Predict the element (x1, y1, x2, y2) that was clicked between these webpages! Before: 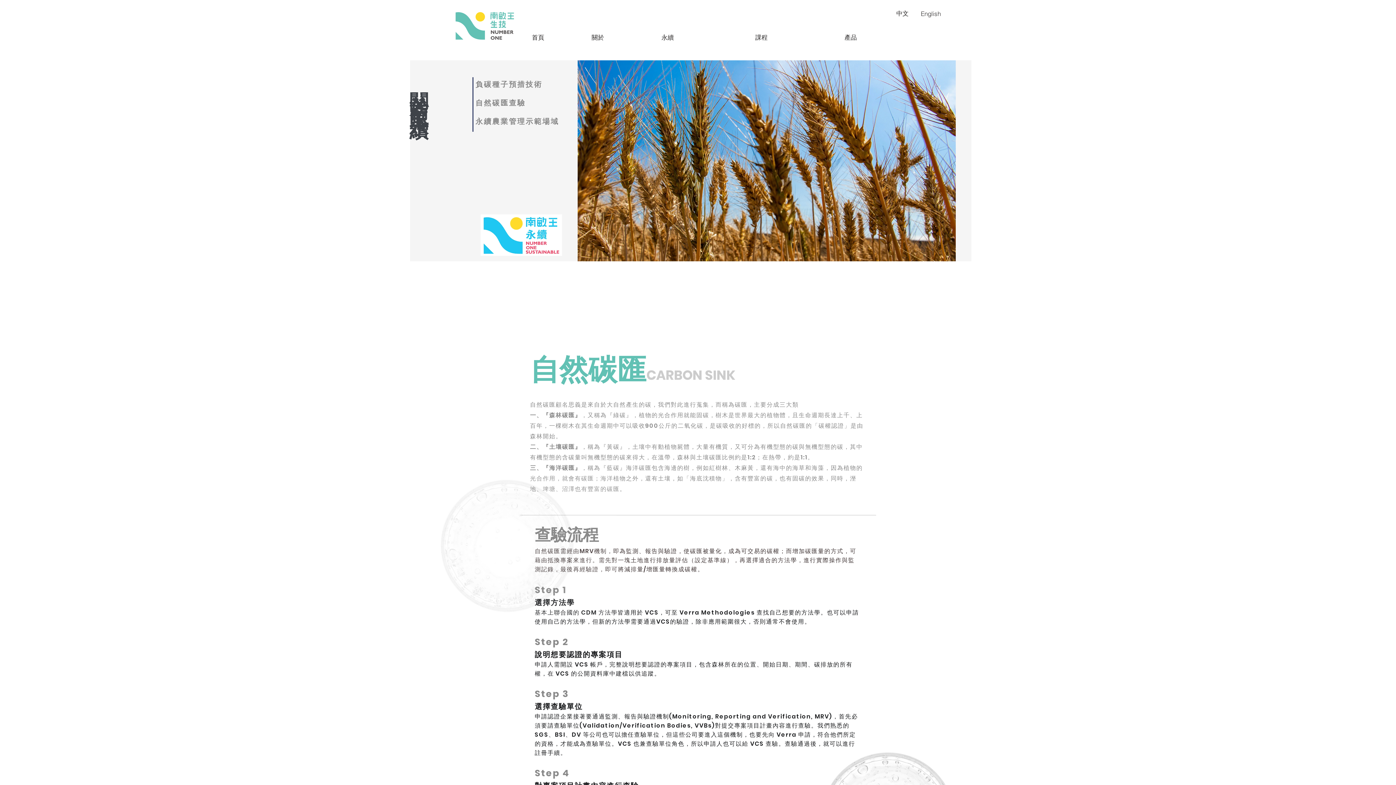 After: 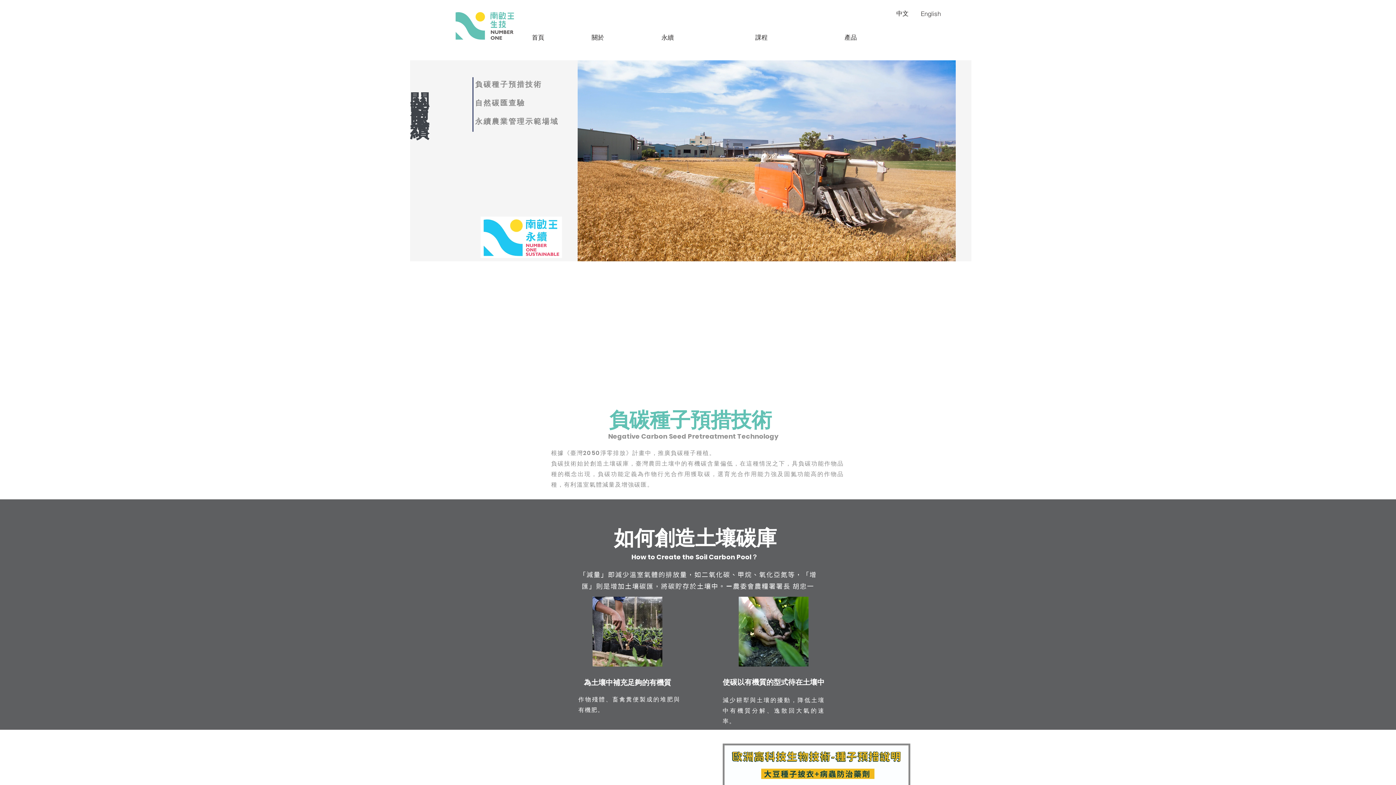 Action: label: 負碳種子預措技術 bbox: (475, 77, 559, 91)